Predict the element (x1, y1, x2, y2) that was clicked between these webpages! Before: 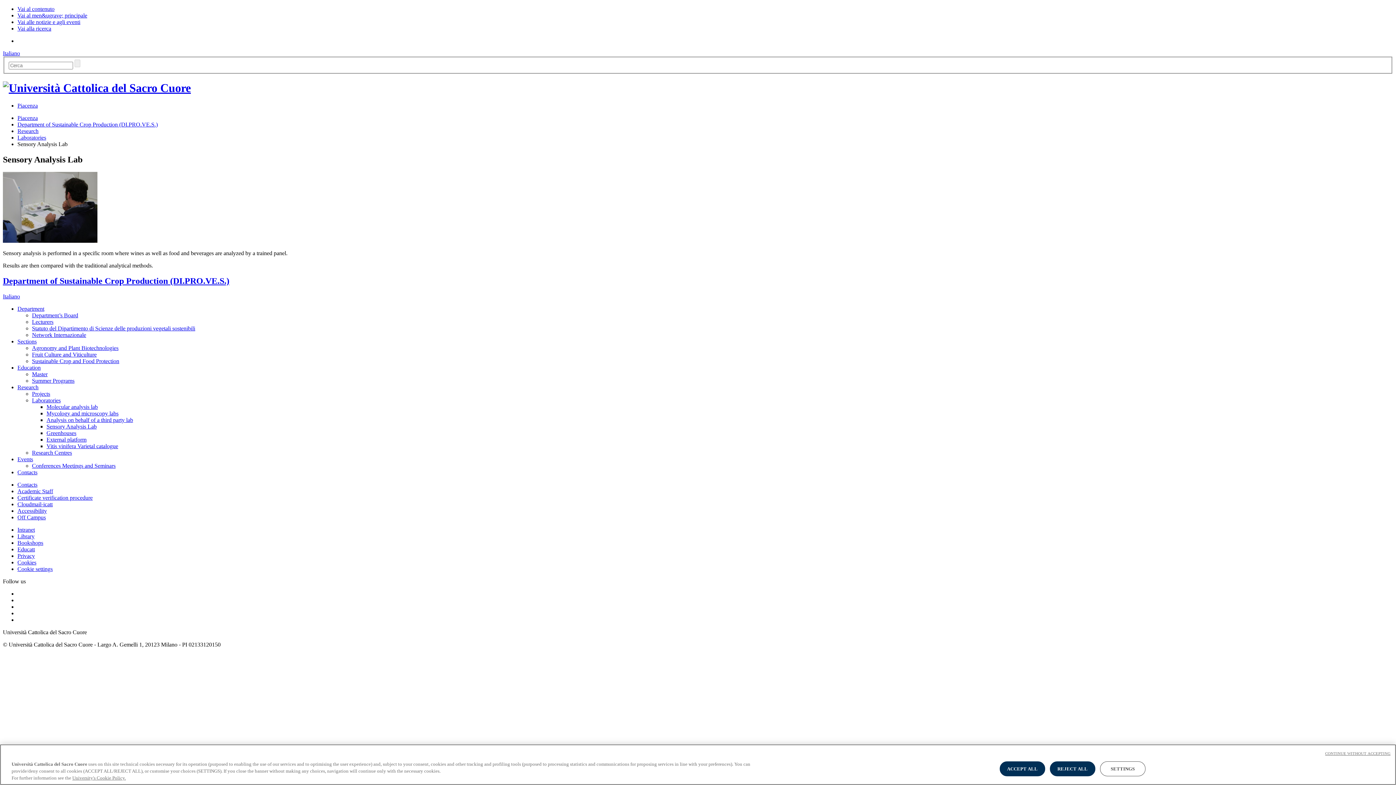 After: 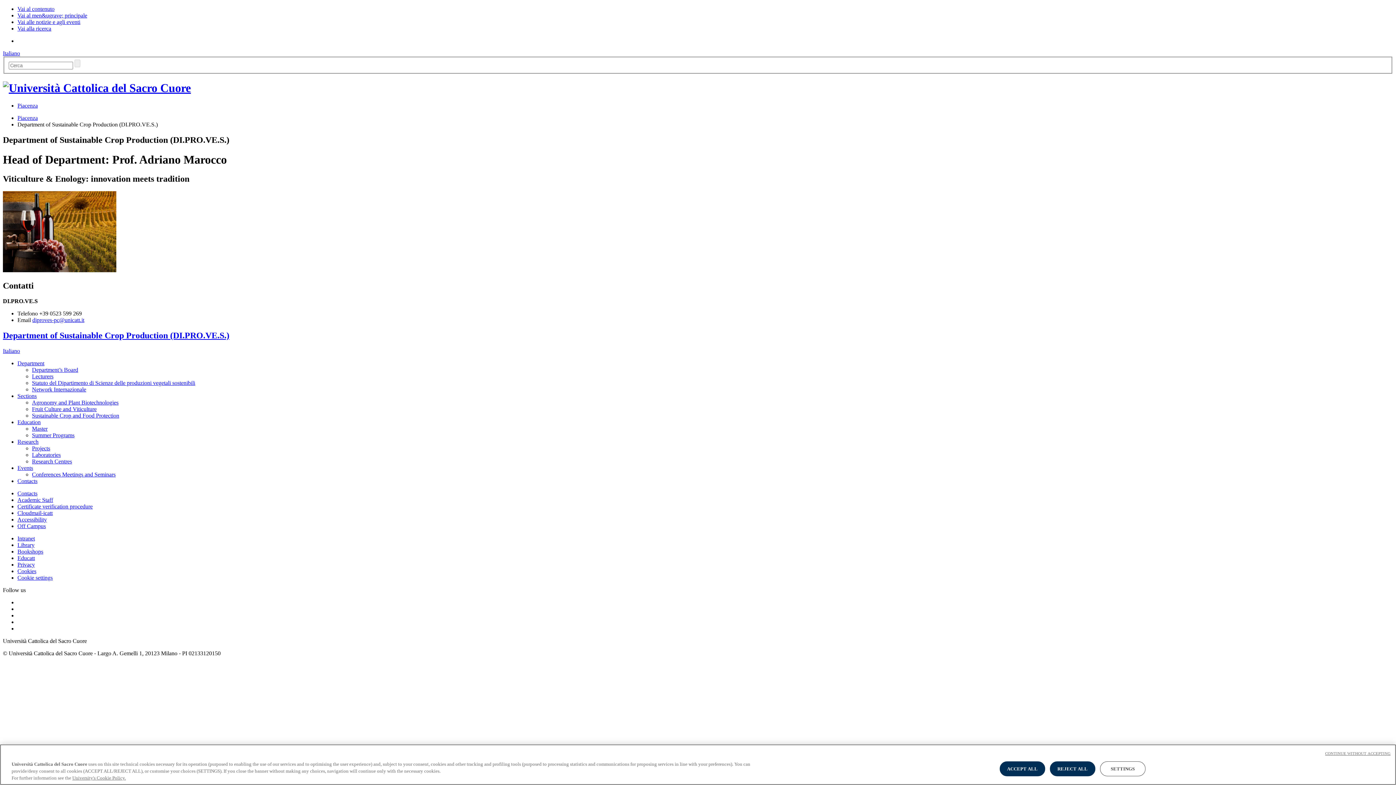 Action: bbox: (2, 50, 20, 56) label: Italiano